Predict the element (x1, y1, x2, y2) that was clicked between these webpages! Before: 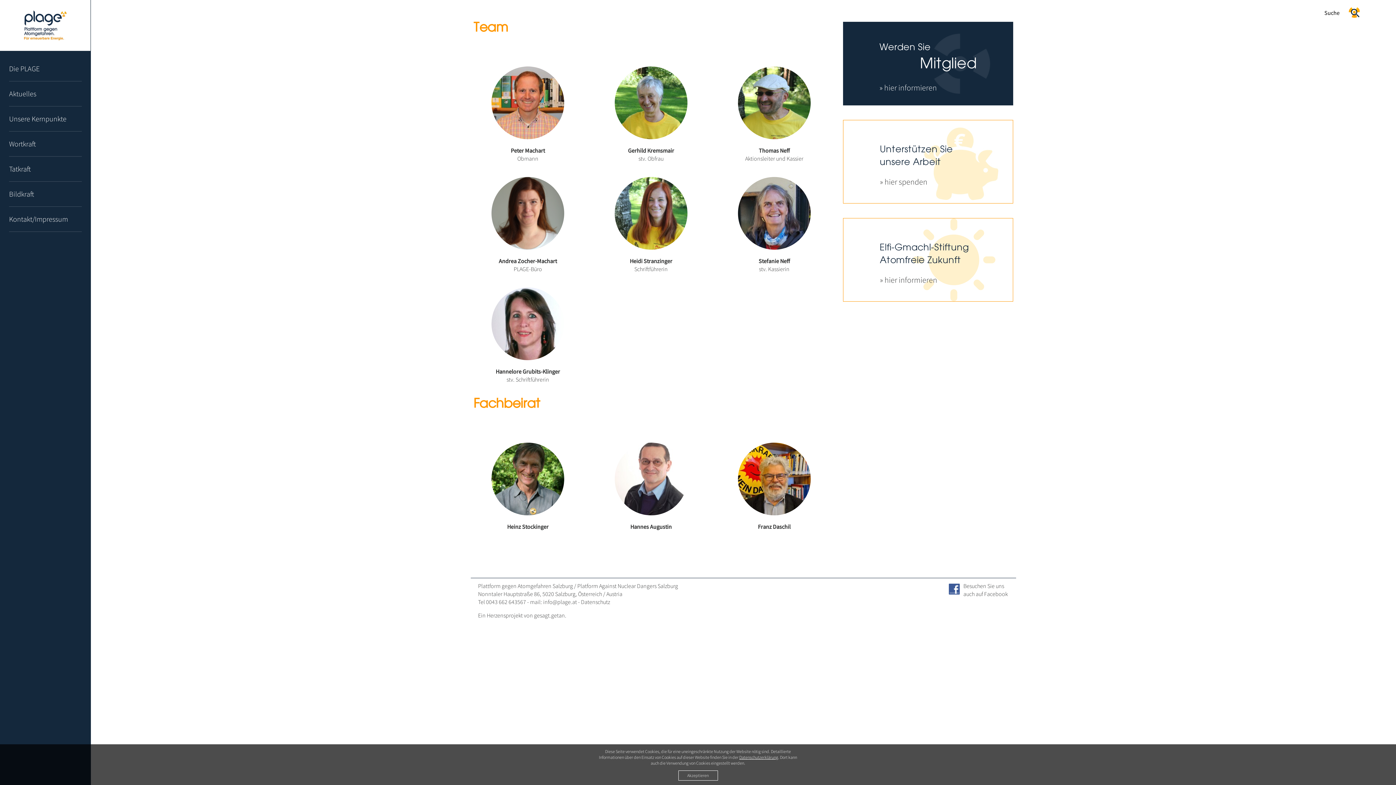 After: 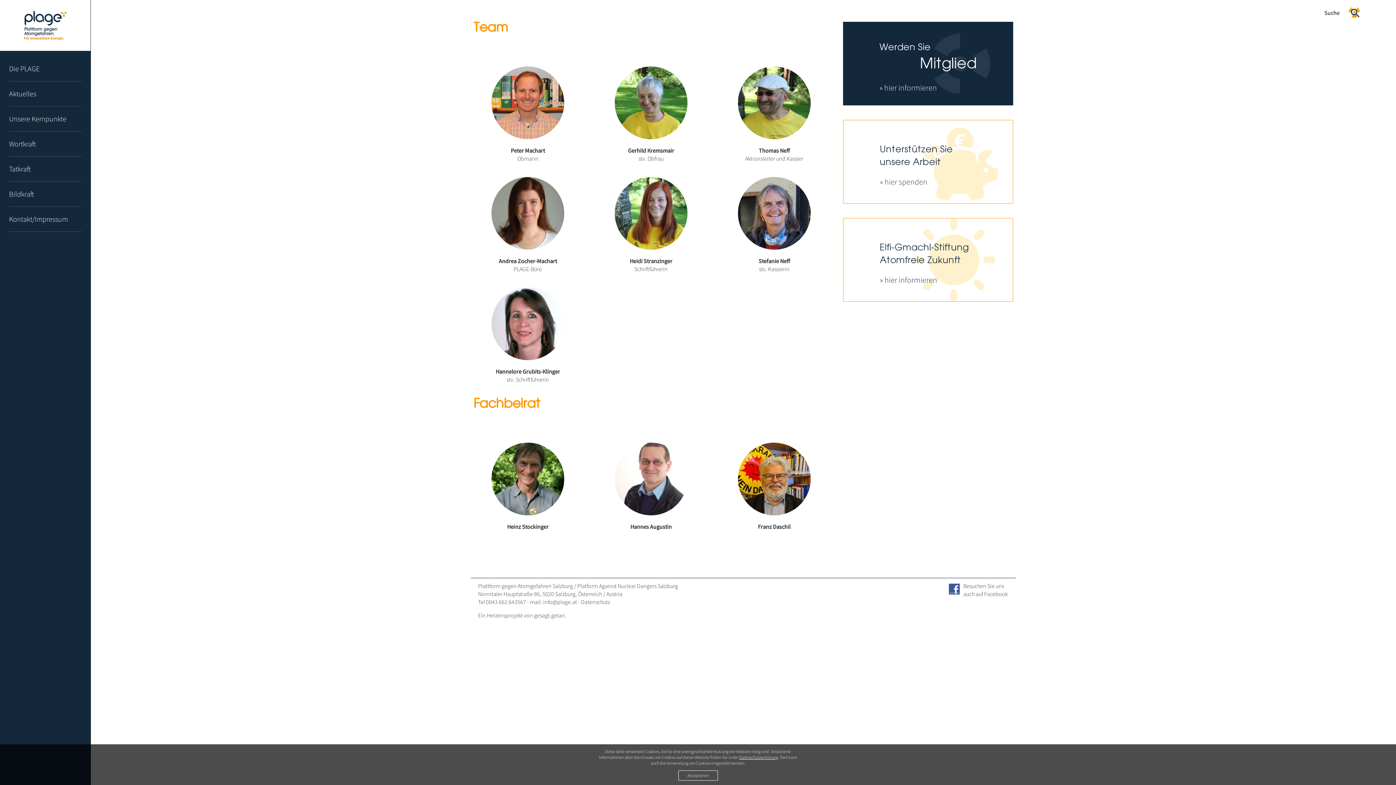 Action: bbox: (836, 218, 1020, 316) label: Elfi-Gmachl-Stiftung Atomfreie Zukunft
» hier informieren